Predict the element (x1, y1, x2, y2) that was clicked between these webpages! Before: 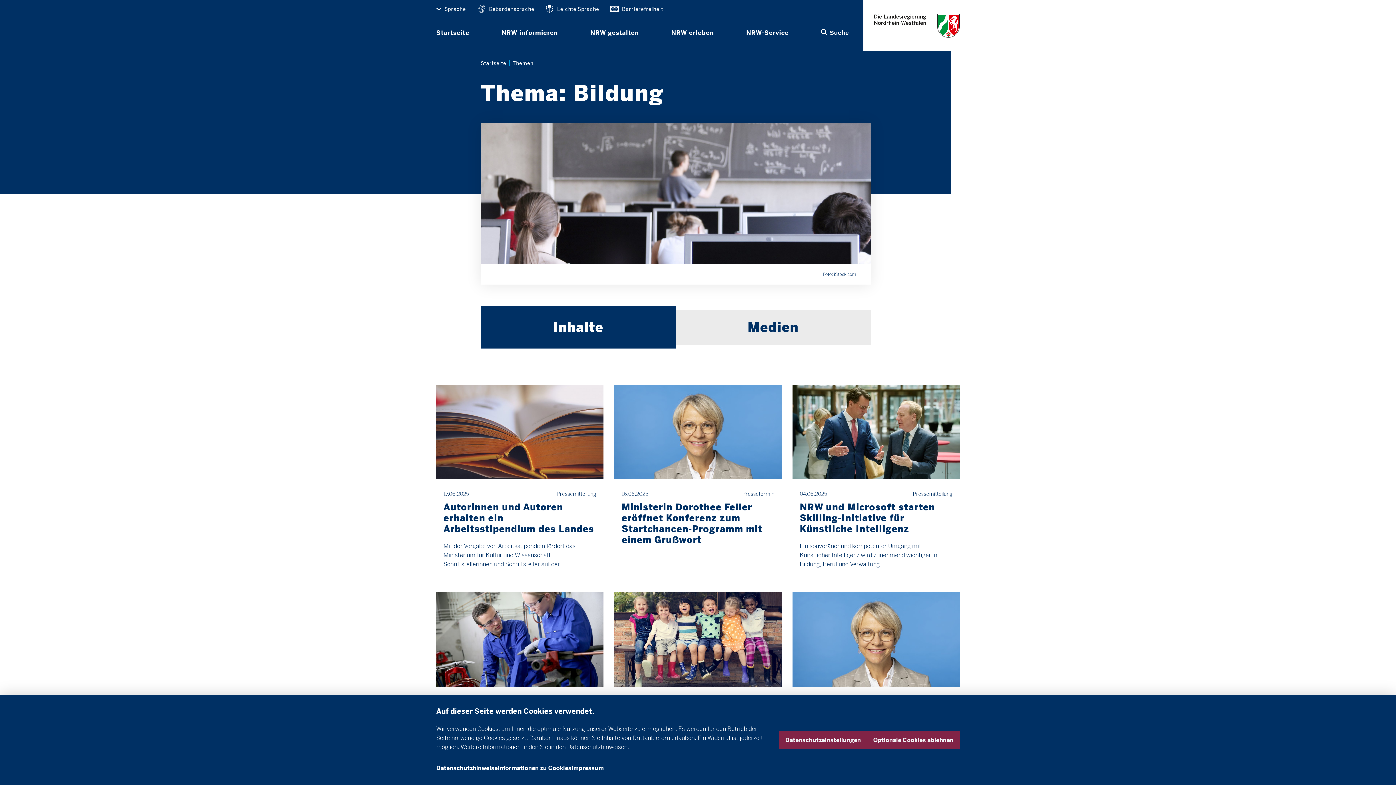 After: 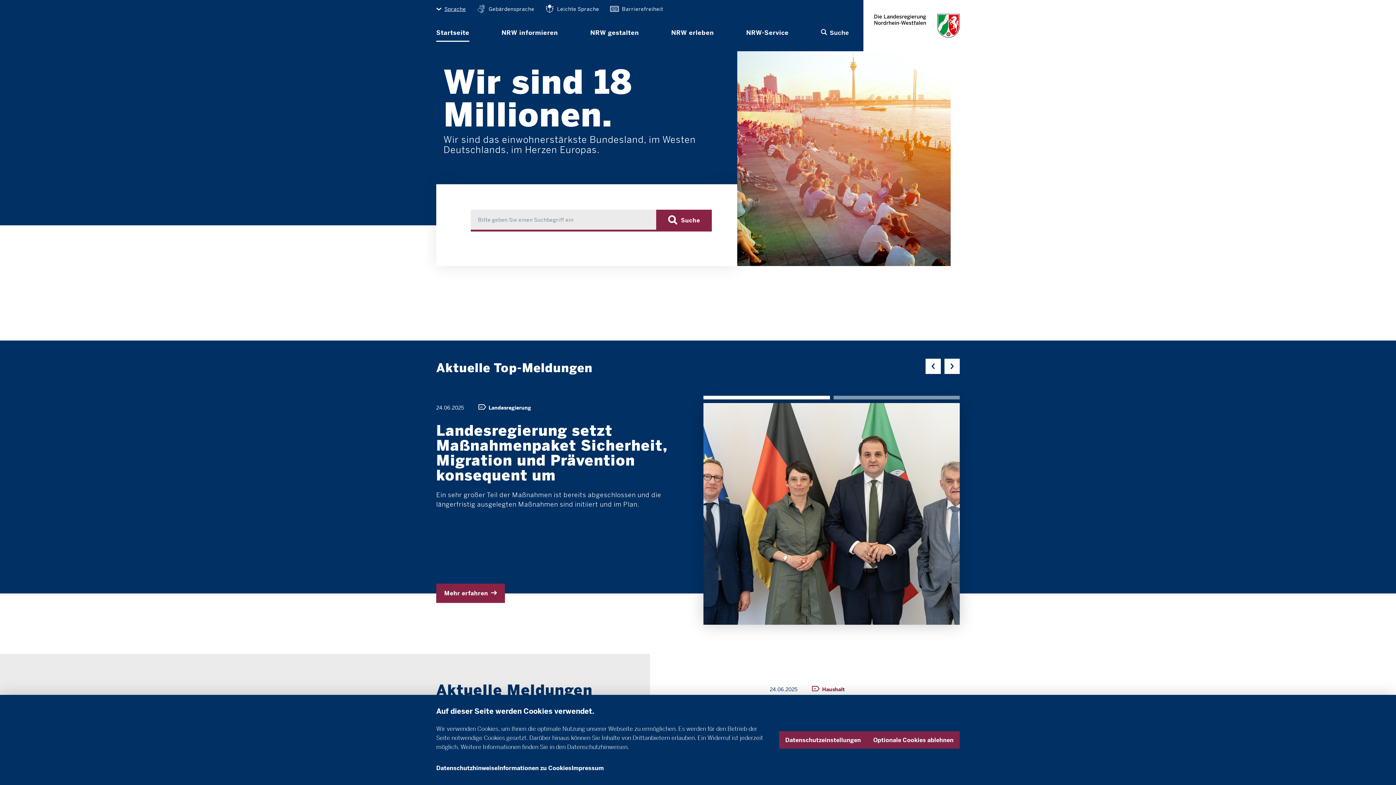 Action: label: Startseite bbox: (436, 20, 469, 50)